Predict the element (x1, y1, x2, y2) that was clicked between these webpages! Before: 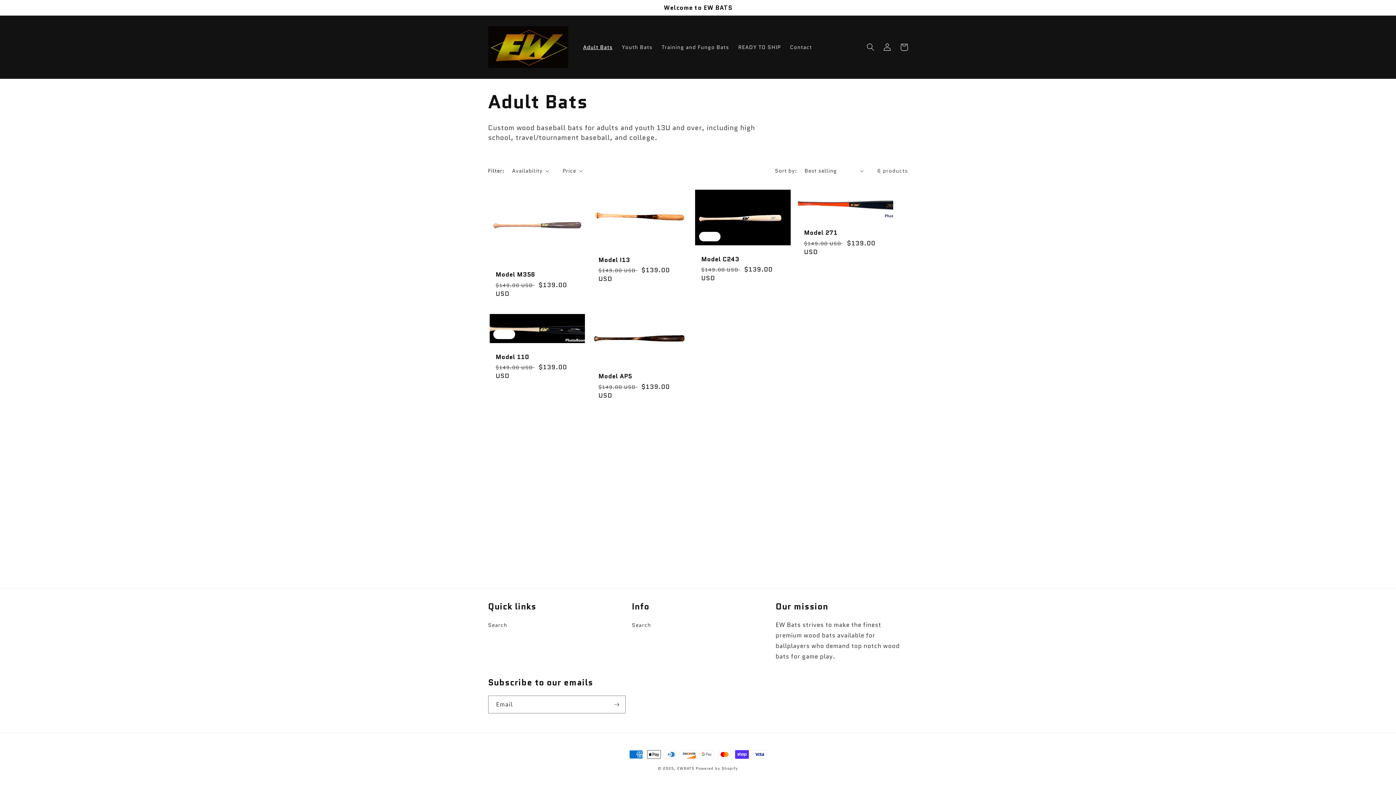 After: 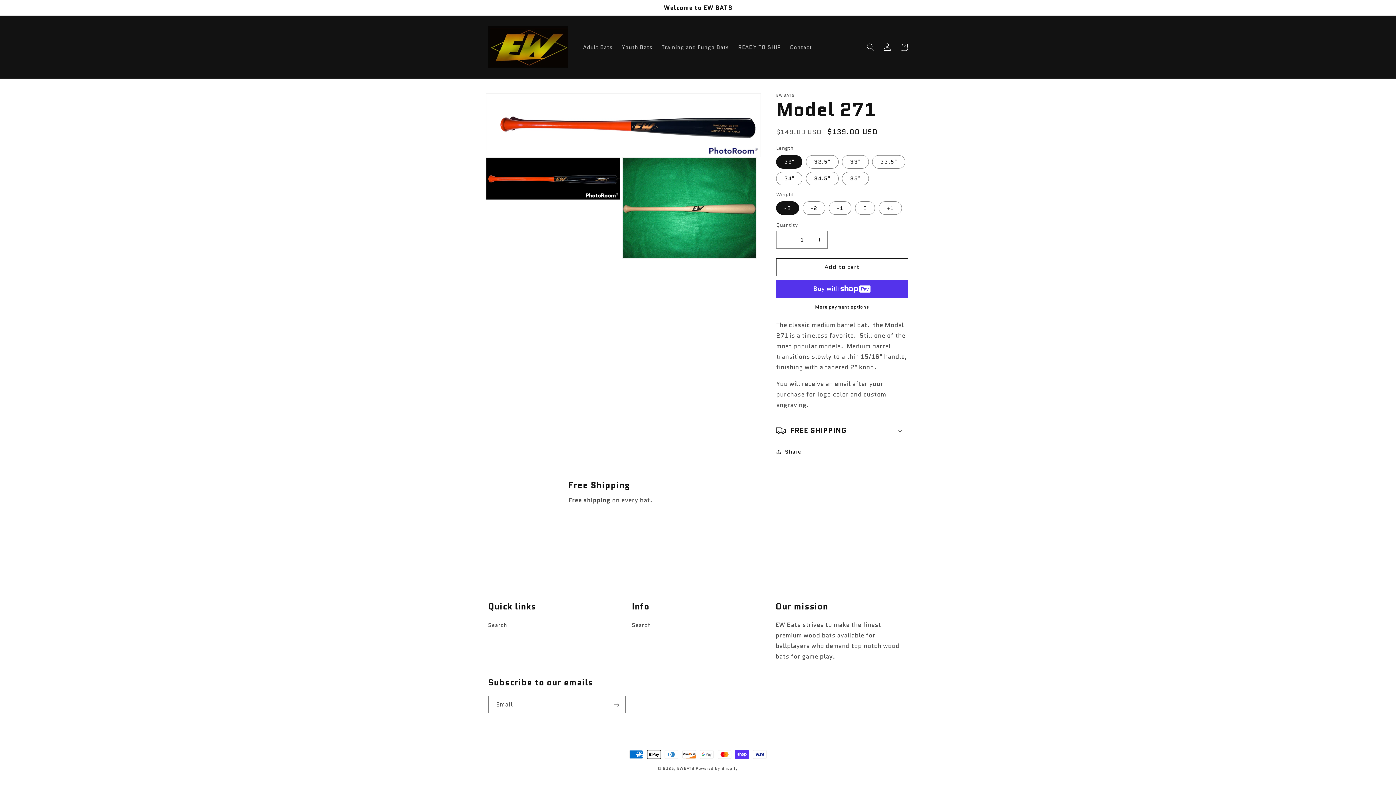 Action: bbox: (804, 229, 887, 236) label: Model 271